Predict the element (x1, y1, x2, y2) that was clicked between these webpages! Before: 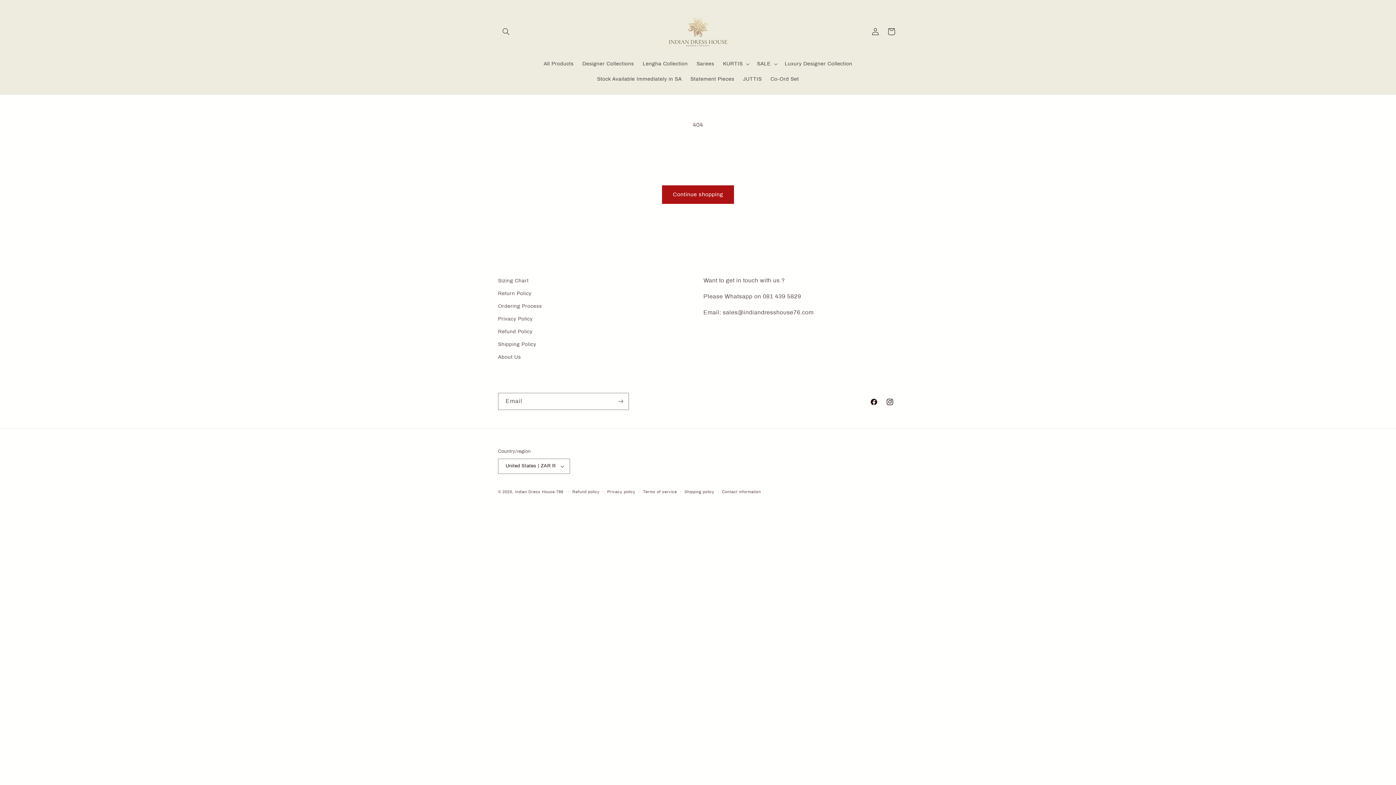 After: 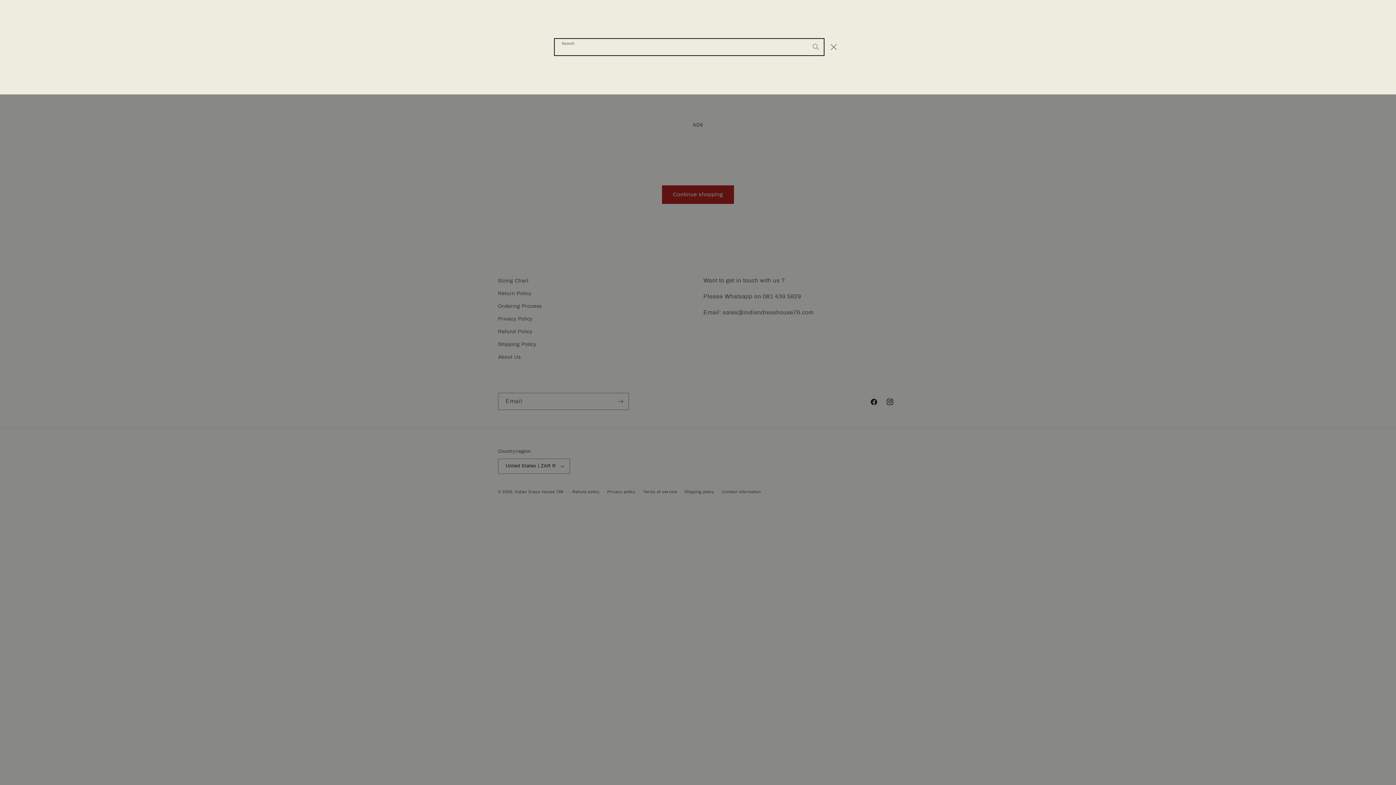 Action: bbox: (498, 23, 514, 39) label: Search